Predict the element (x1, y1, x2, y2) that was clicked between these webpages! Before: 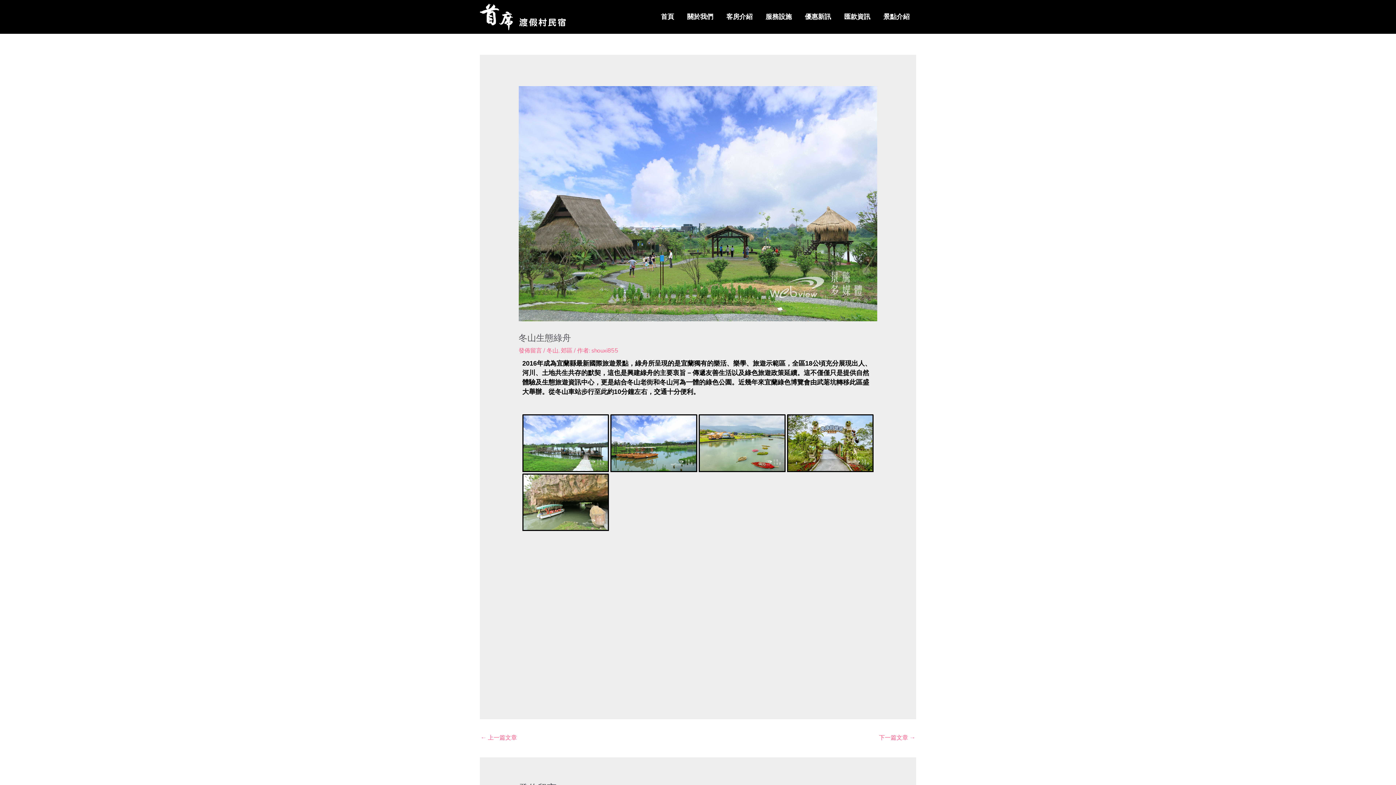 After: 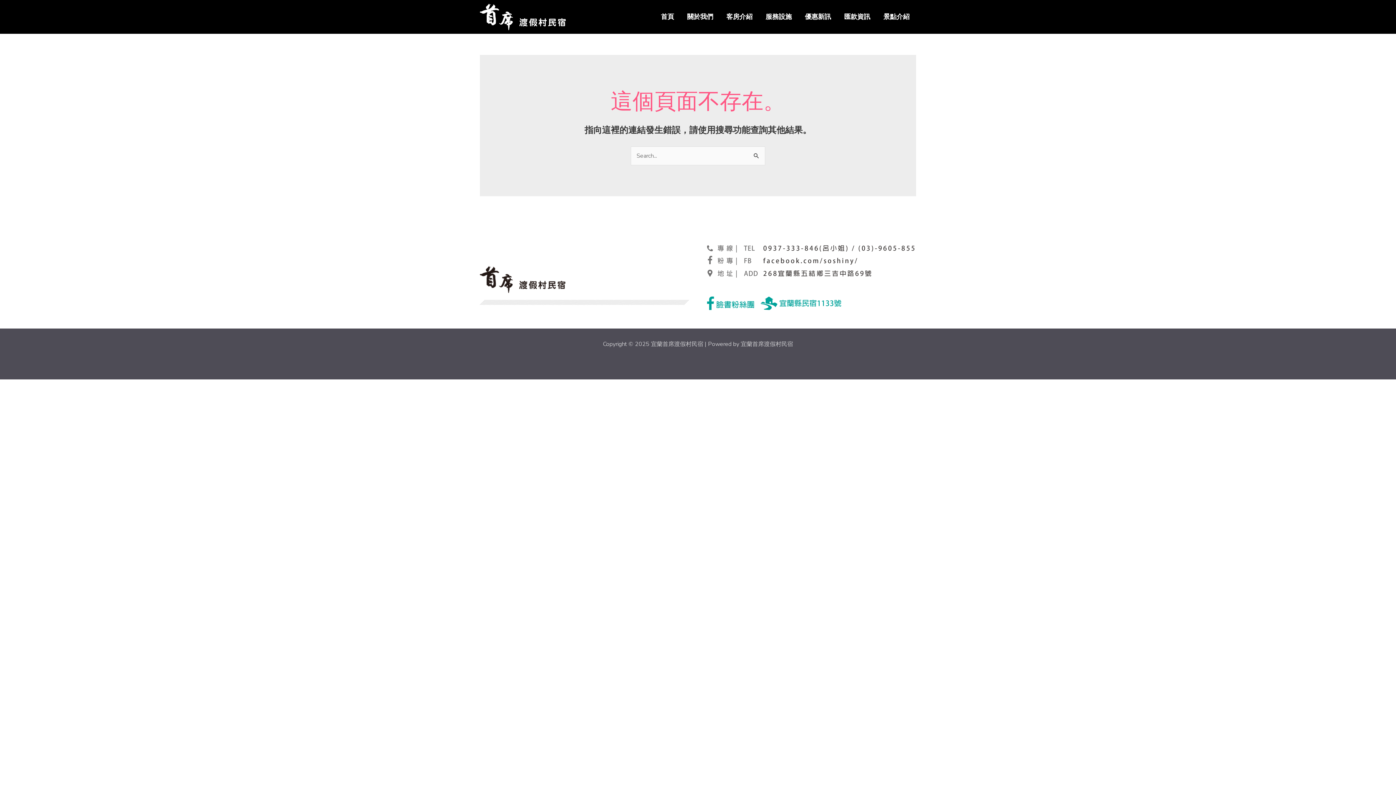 Action: bbox: (591, 346, 618, 354) label: shouxi855